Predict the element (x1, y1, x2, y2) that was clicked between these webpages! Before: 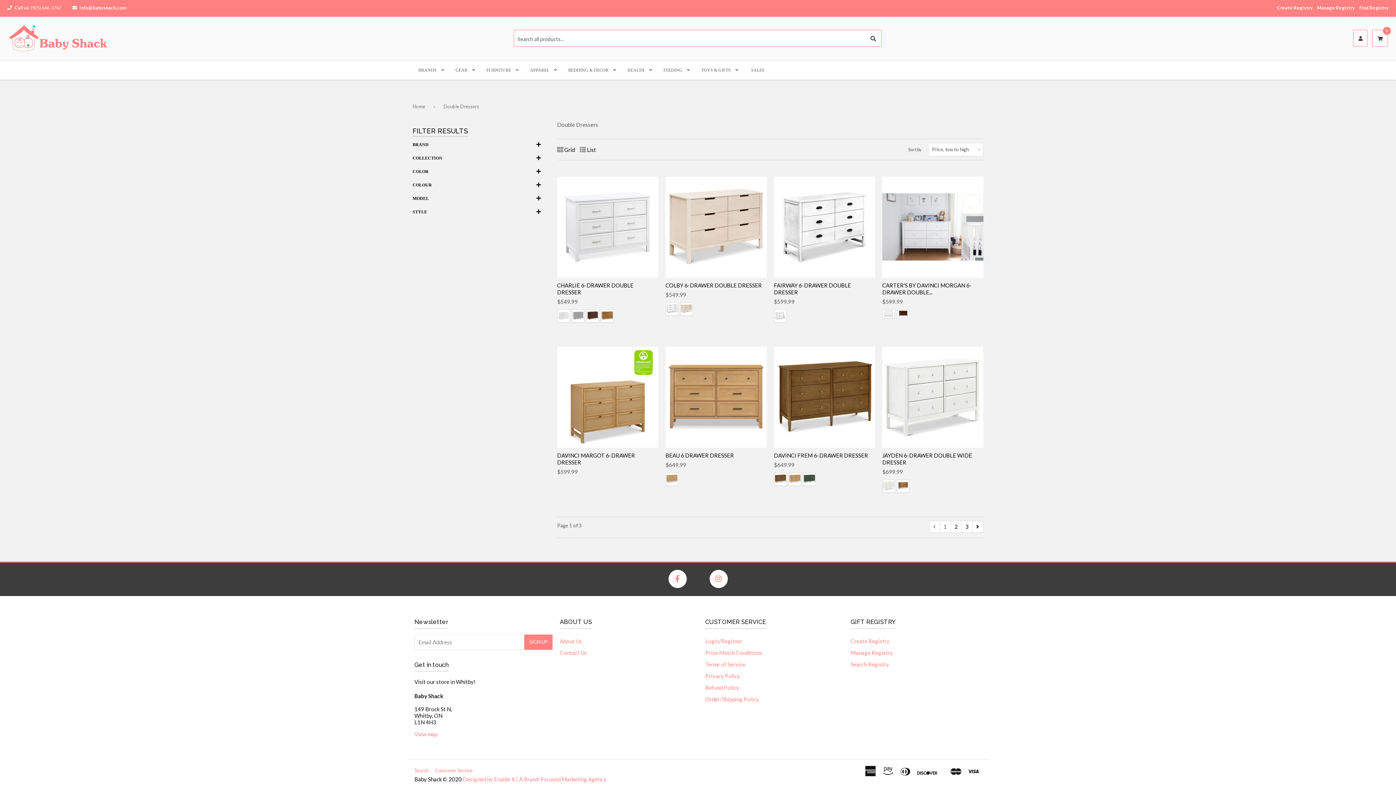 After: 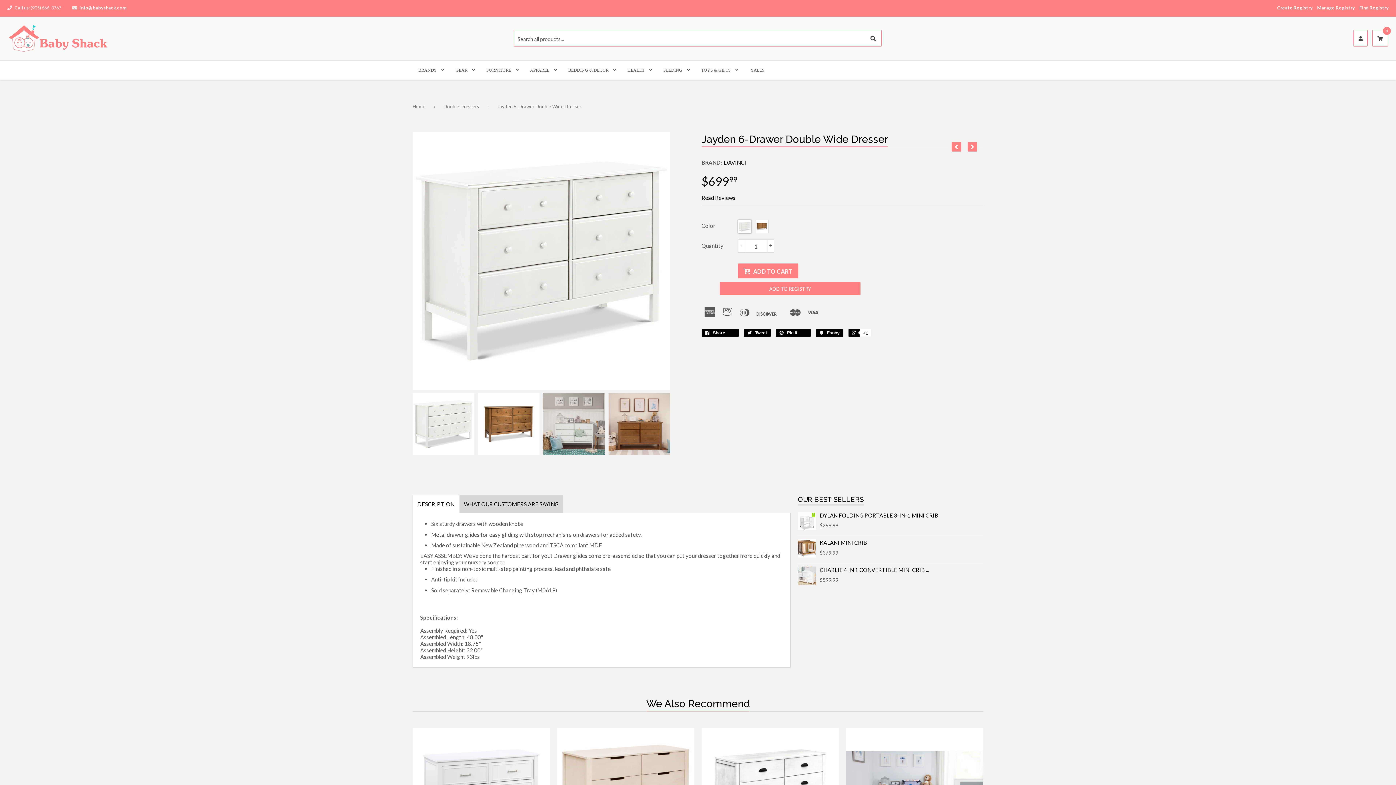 Action: bbox: (882, 346, 983, 447)